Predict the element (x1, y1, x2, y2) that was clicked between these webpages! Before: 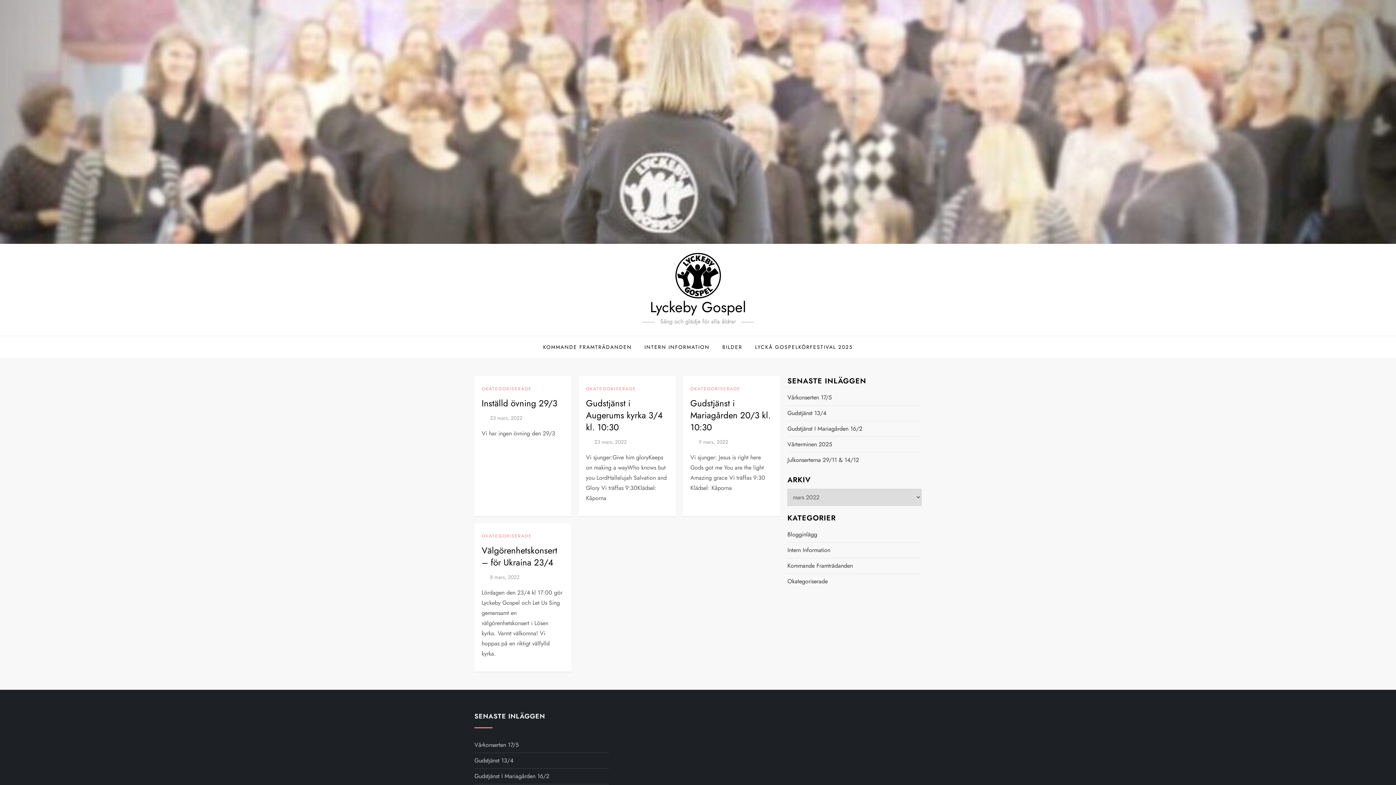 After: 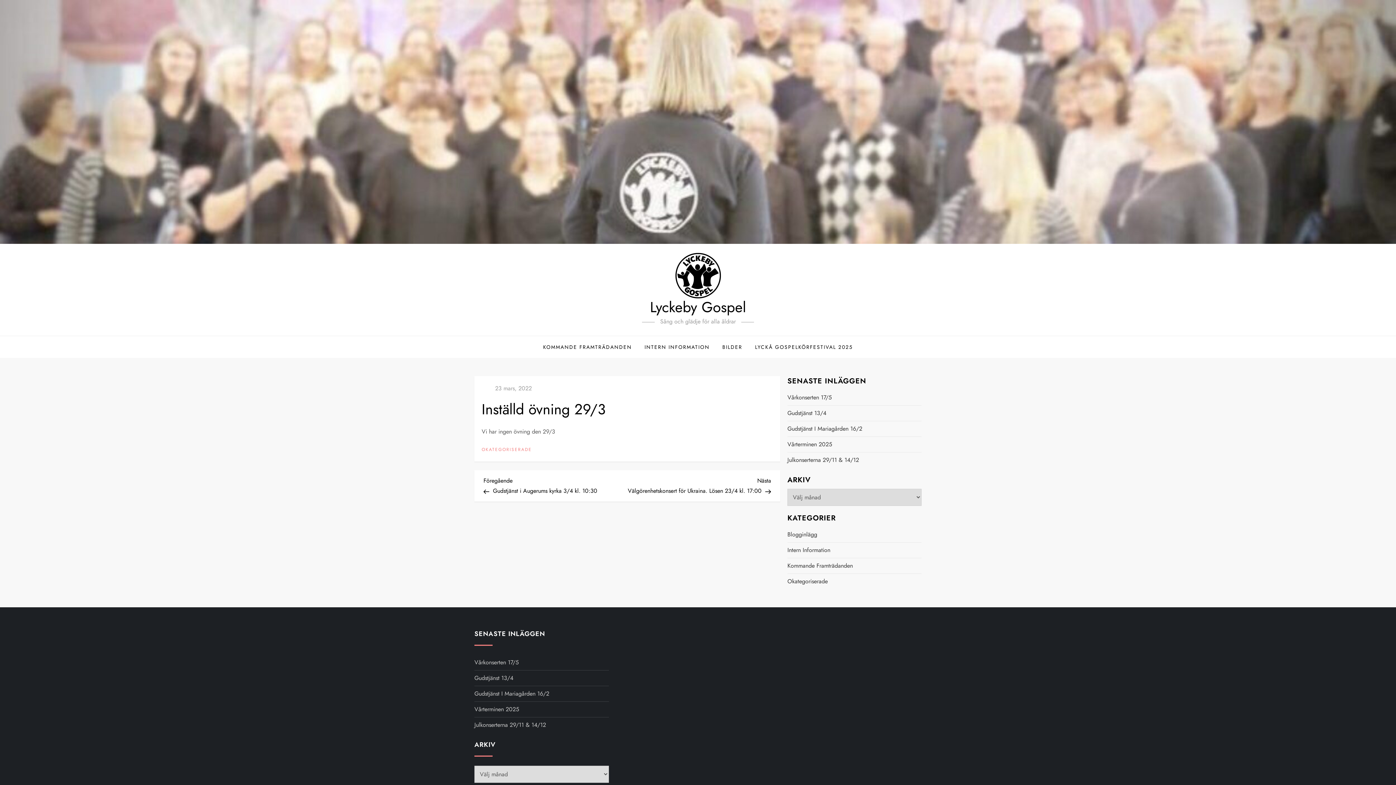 Action: bbox: (481, 397, 557, 409) label: Inställd övning 29/3